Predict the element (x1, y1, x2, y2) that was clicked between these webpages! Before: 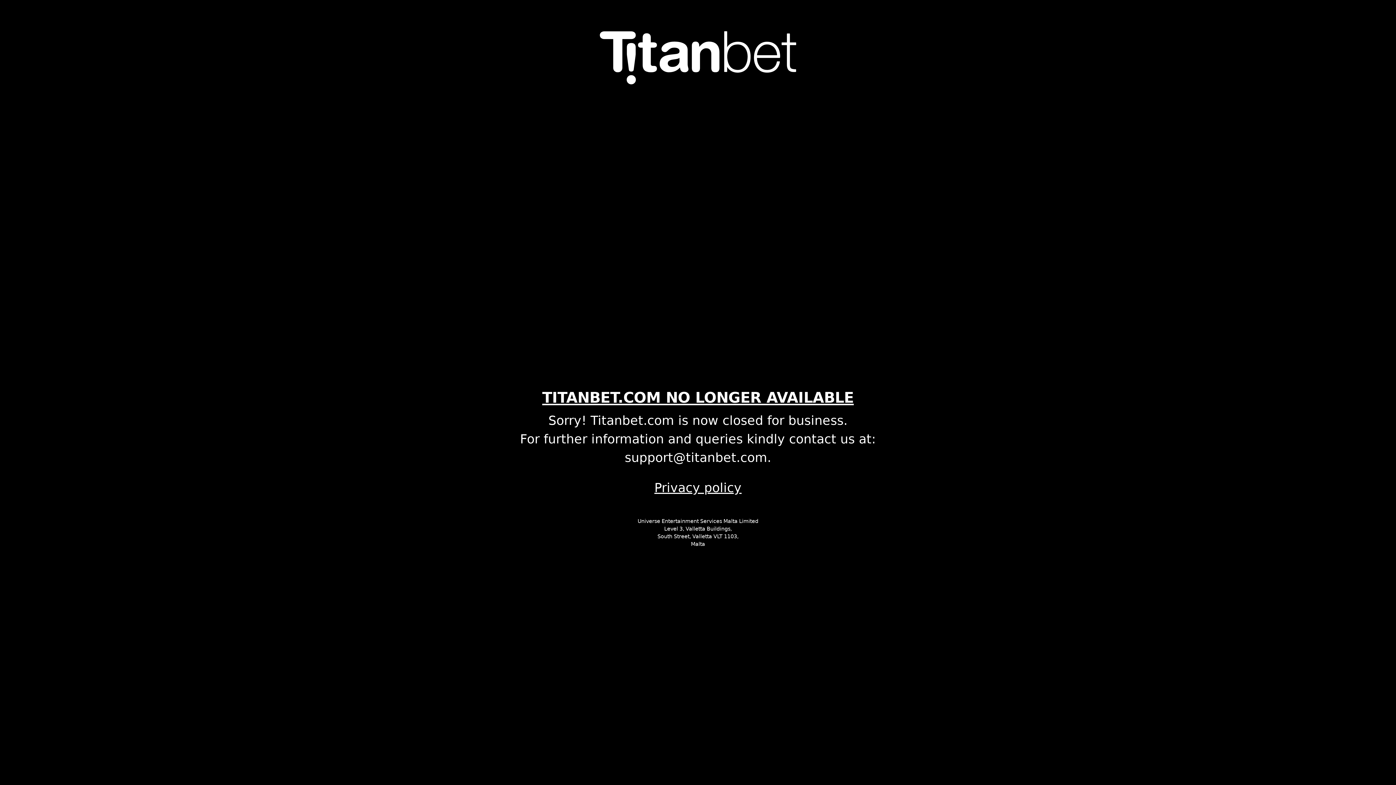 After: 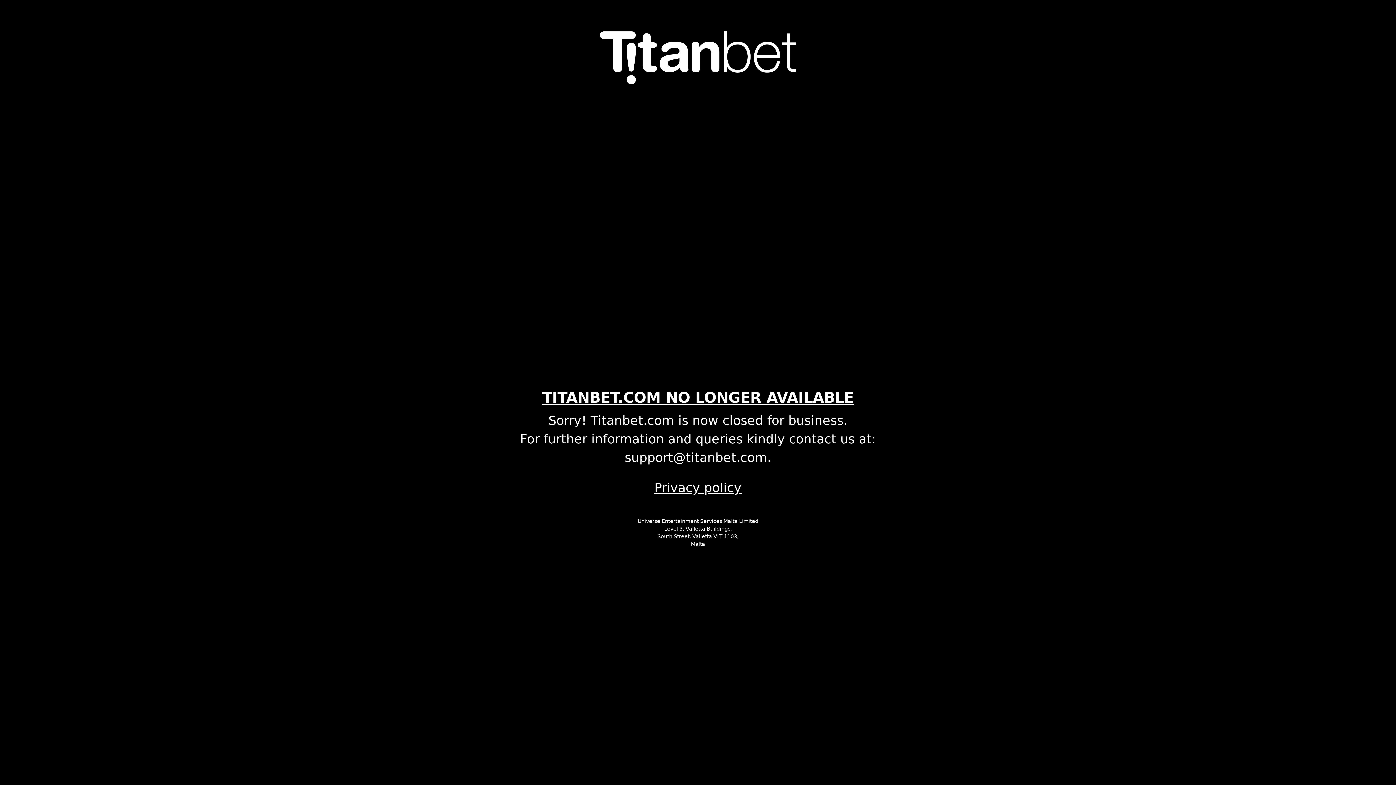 Action: bbox: (496, 478, 900, 497) label: Privacy policy